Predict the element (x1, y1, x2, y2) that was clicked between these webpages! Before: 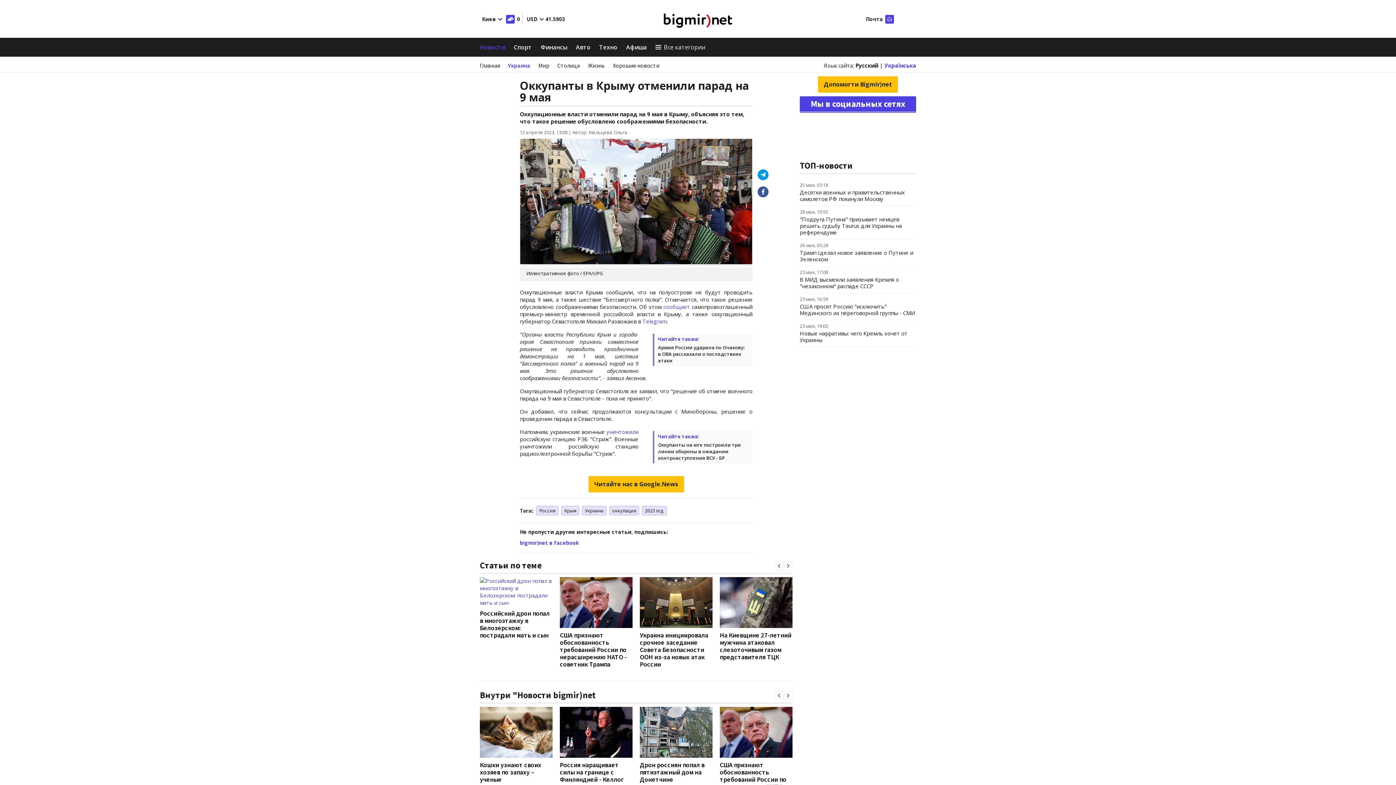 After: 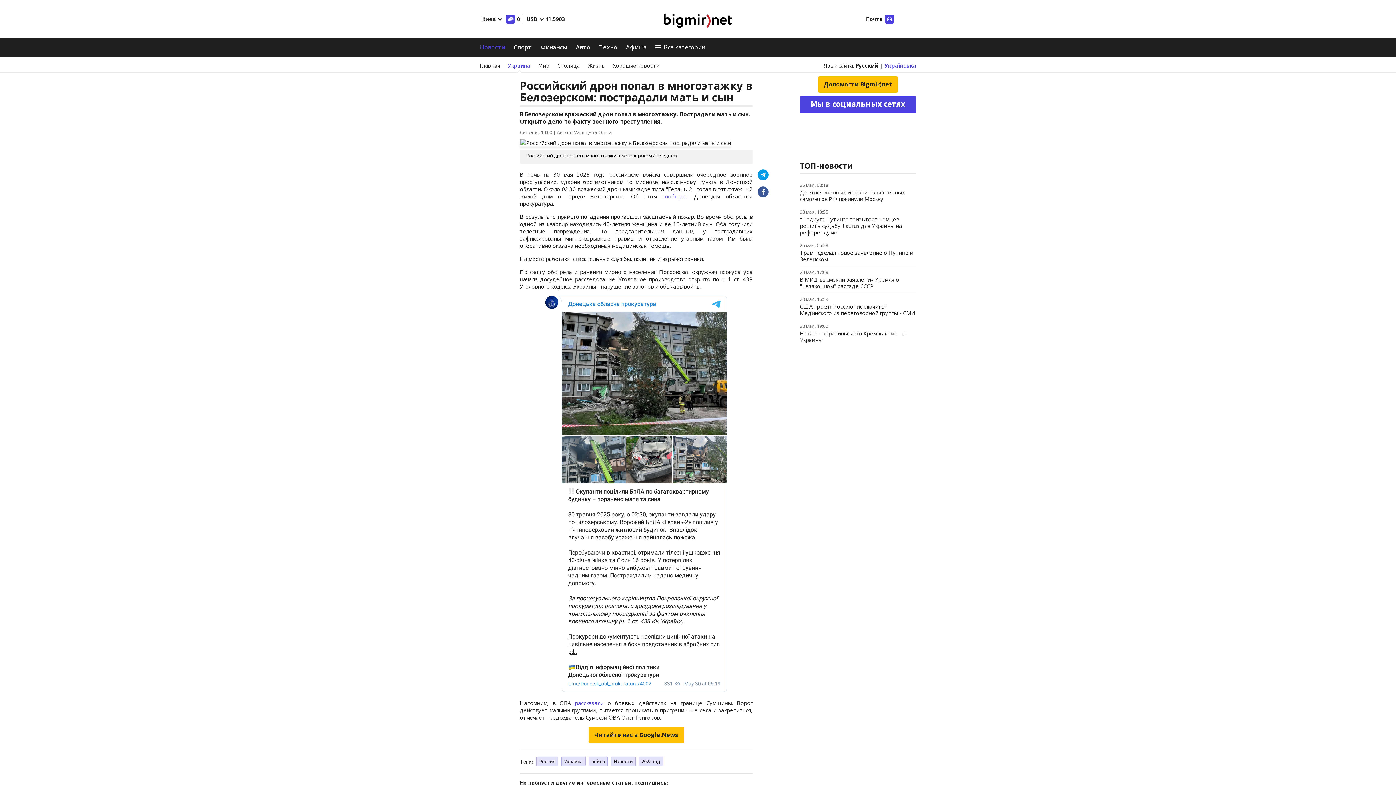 Action: bbox: (480, 577, 552, 606)